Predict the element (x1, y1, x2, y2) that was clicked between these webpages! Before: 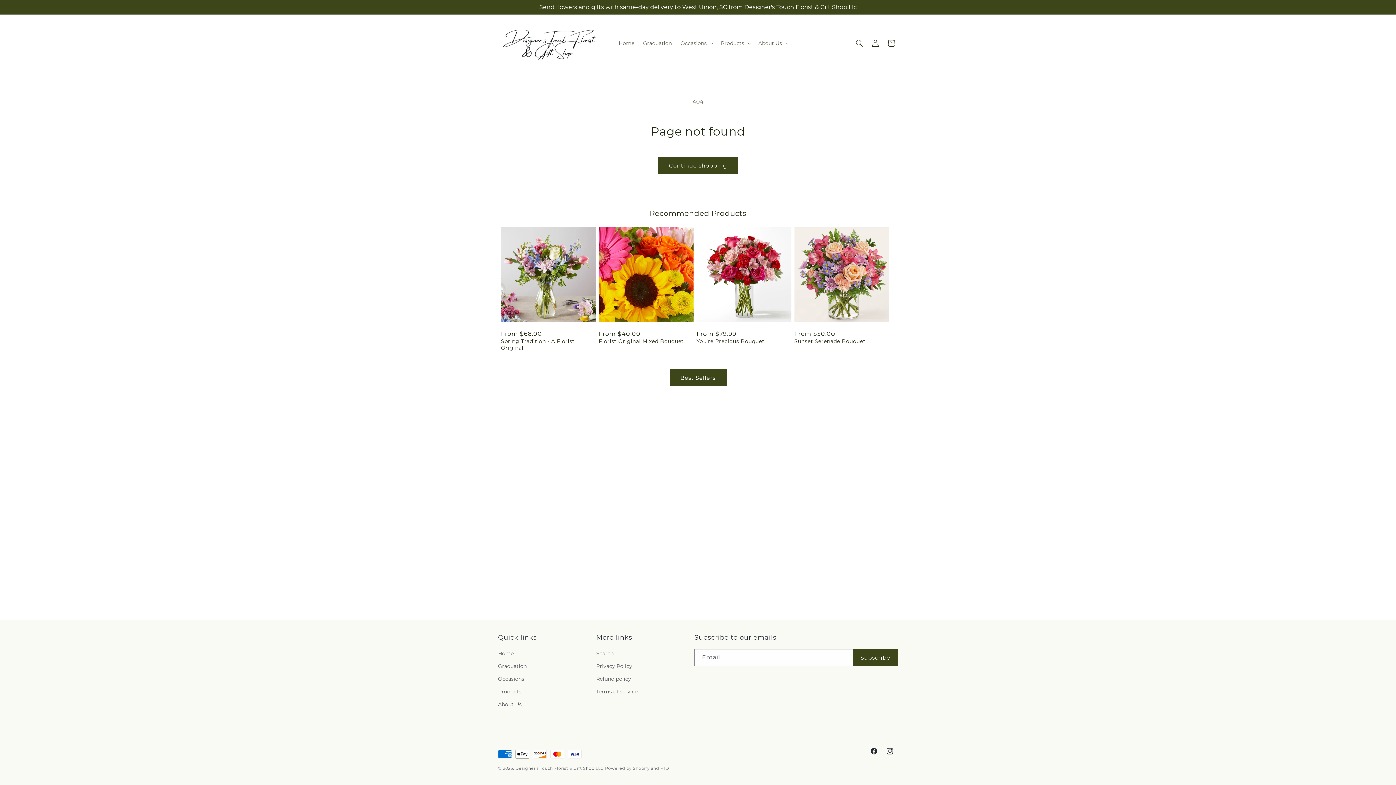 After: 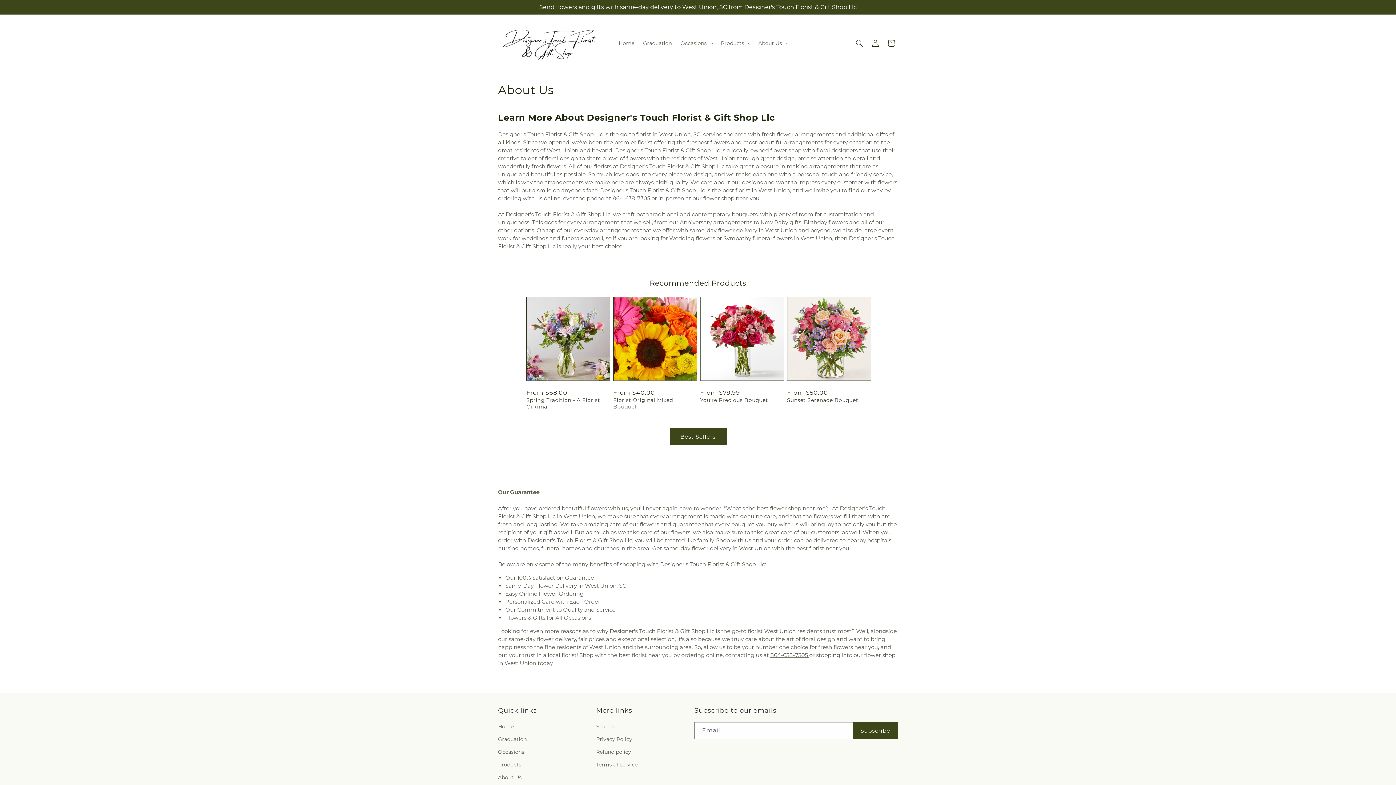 Action: label: About Us bbox: (498, 698, 521, 711)